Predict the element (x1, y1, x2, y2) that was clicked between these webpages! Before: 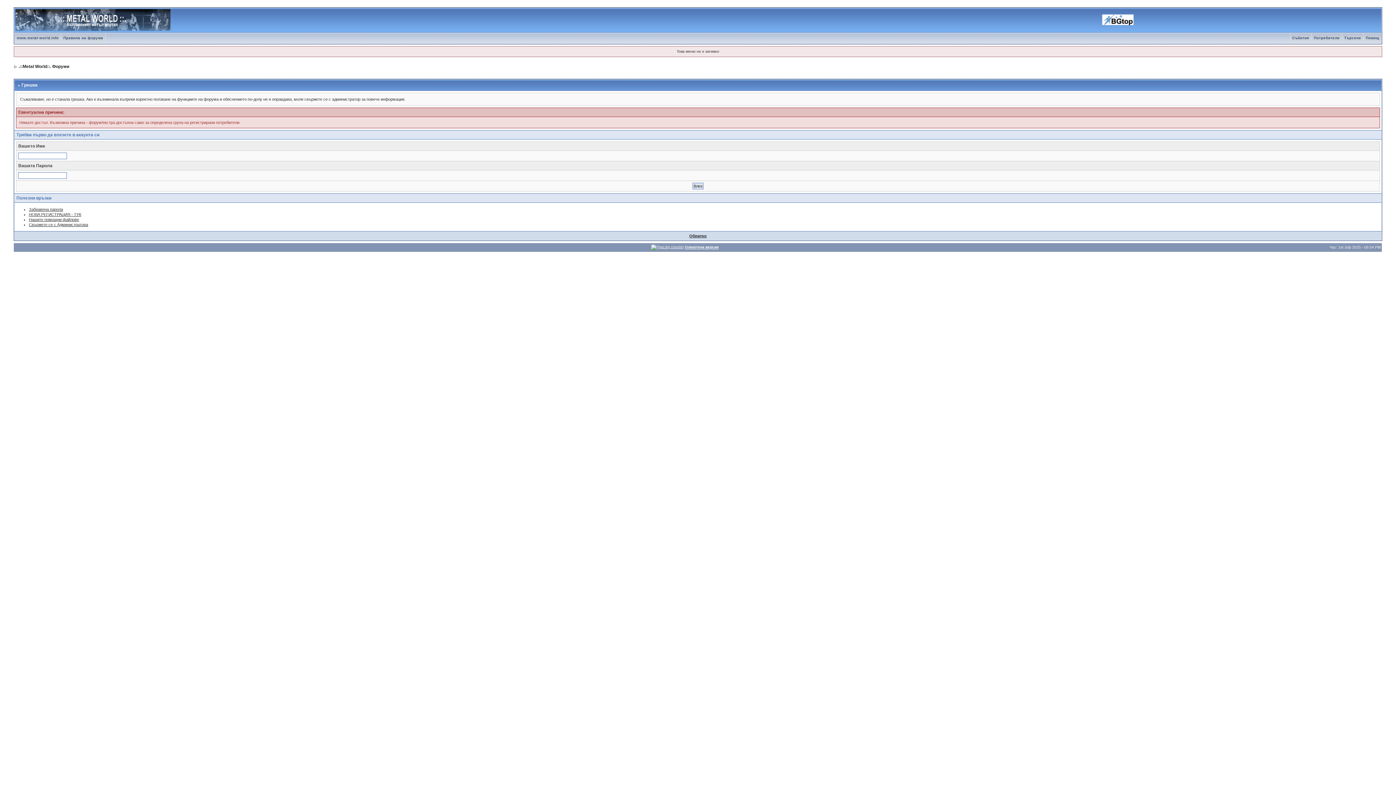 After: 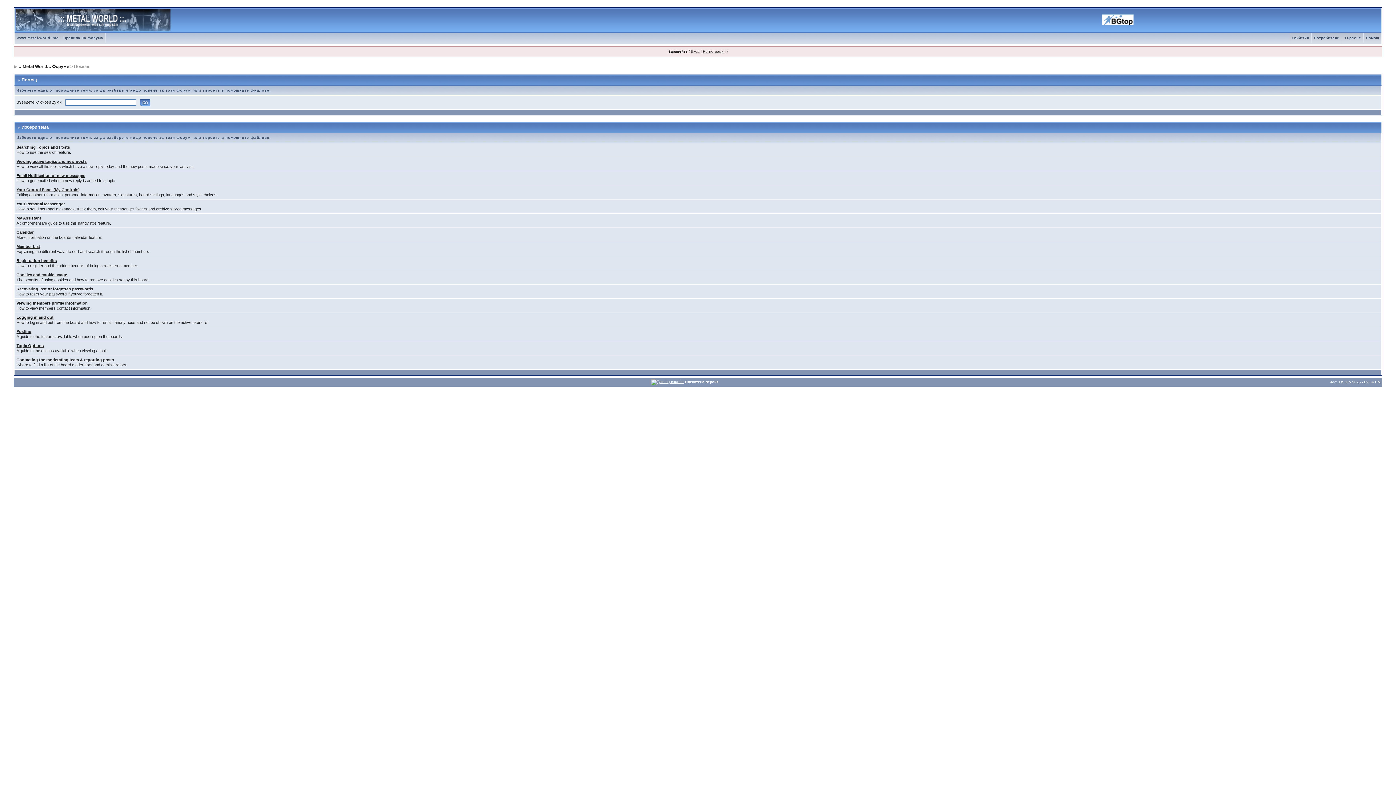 Action: label: Помощ bbox: (1364, 36, 1381, 40)